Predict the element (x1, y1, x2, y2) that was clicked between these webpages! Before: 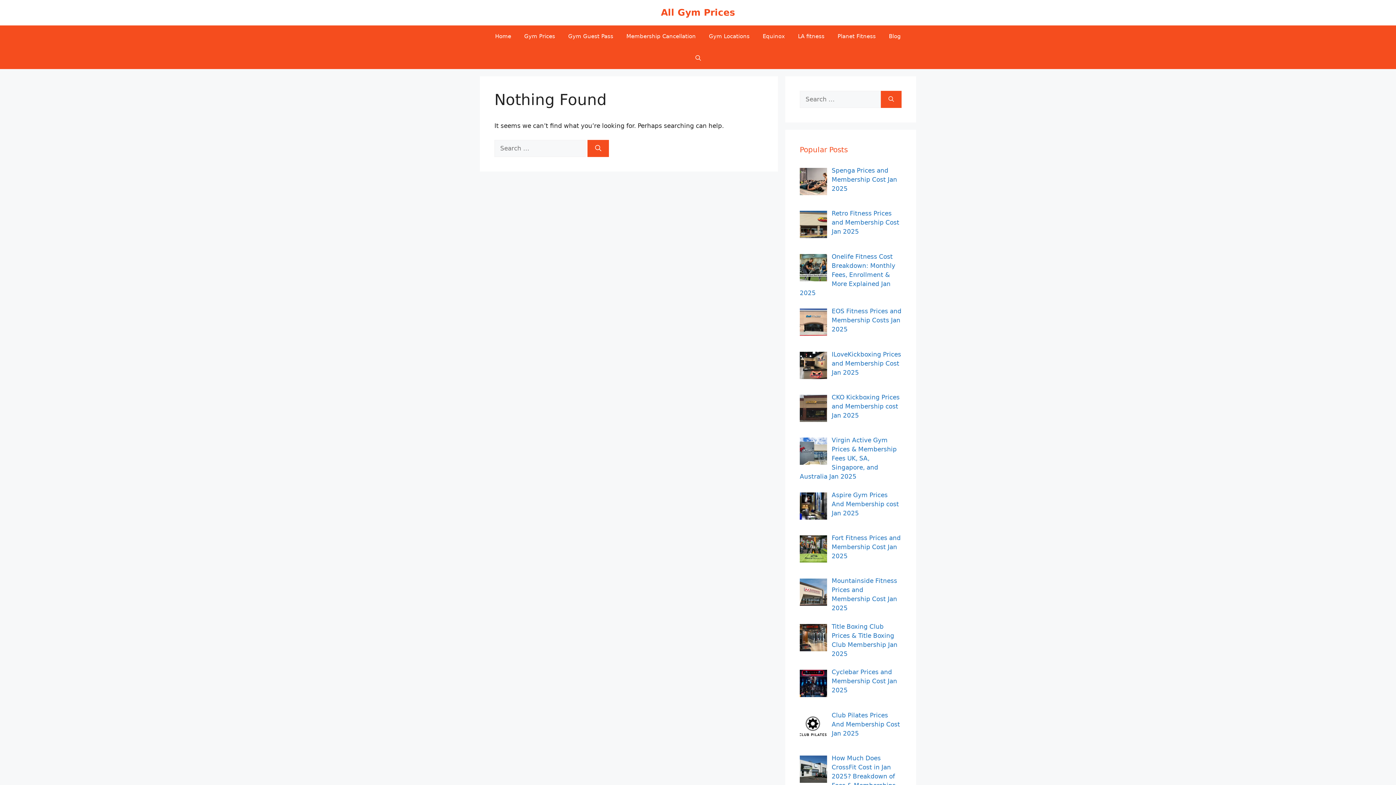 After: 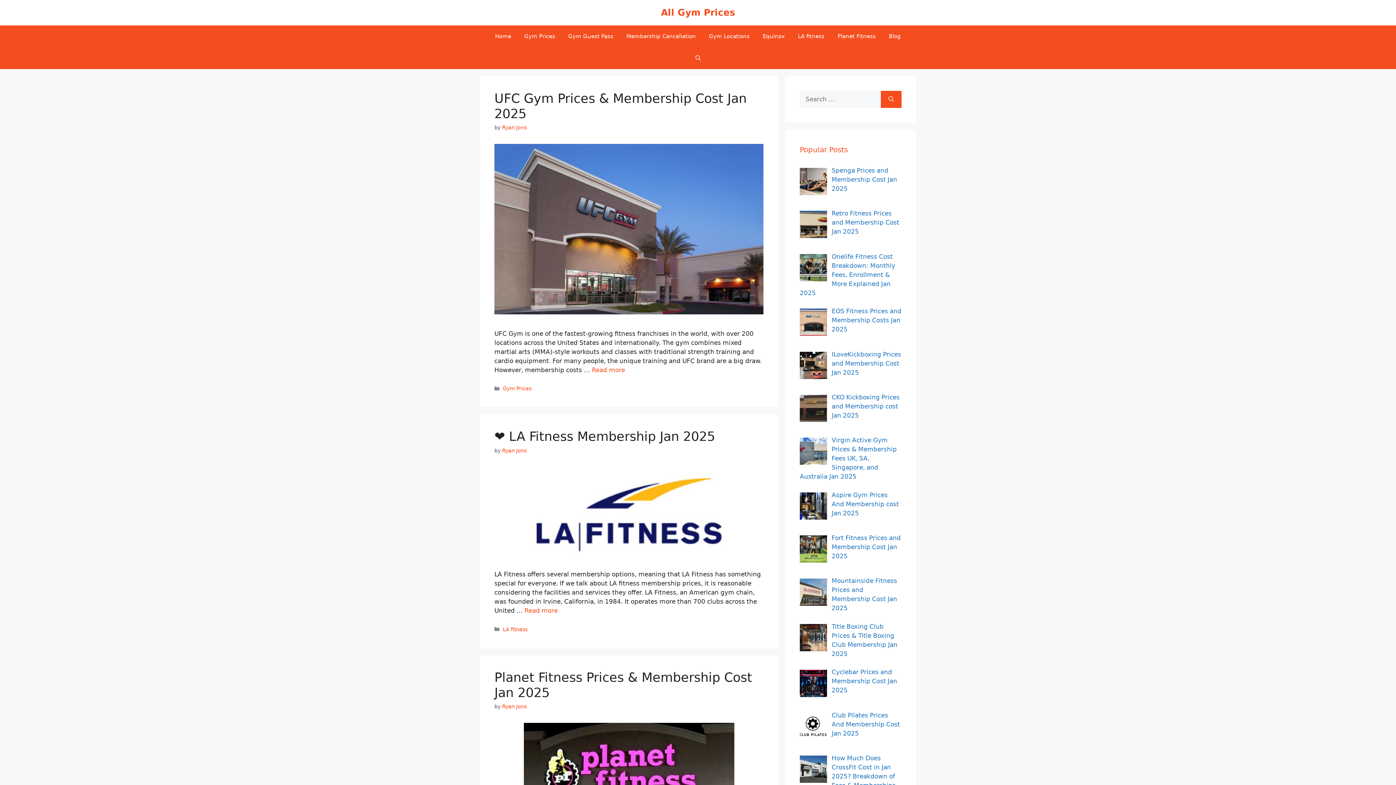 Action: bbox: (488, 25, 517, 47) label: Home